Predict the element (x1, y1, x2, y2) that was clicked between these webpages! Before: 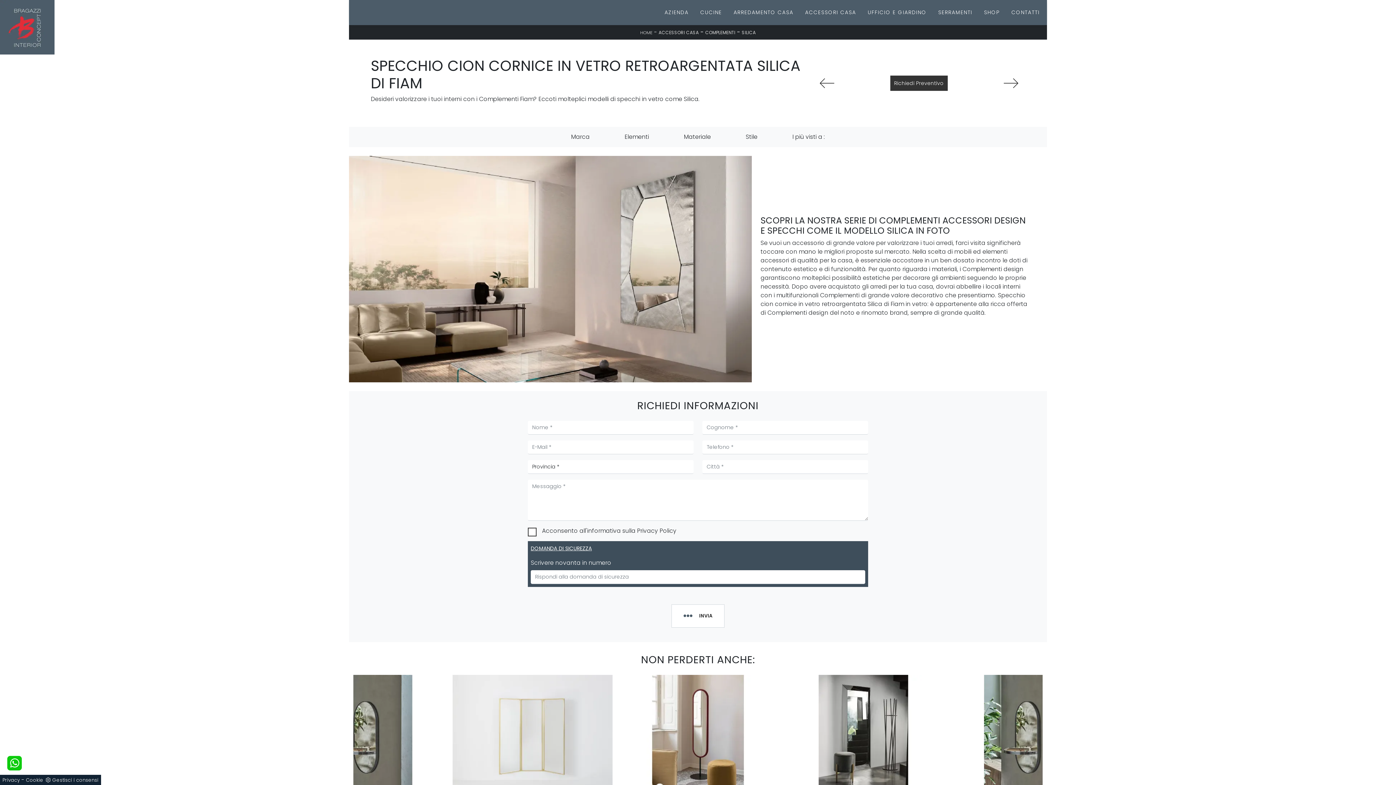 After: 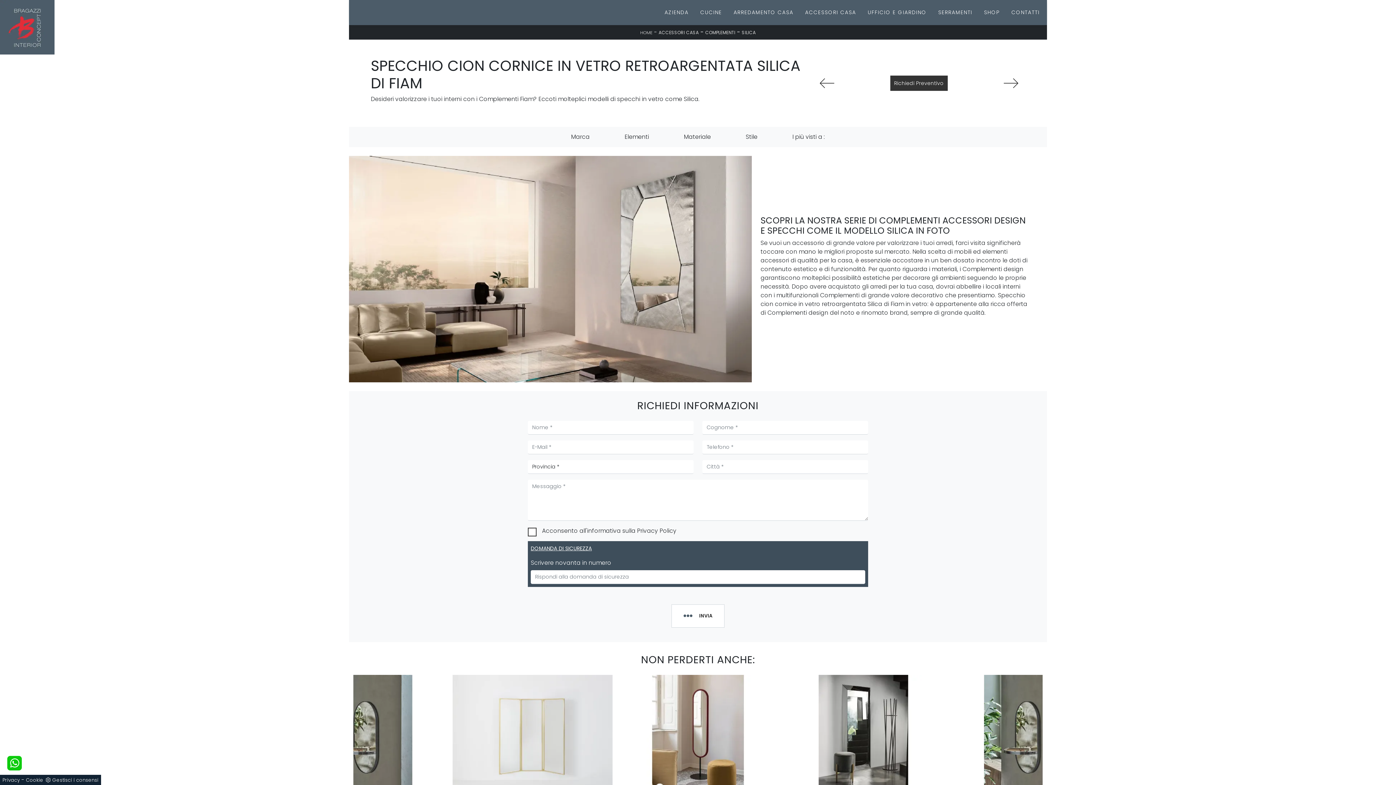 Action: bbox: (2, 777, 19, 784) label: Privacy